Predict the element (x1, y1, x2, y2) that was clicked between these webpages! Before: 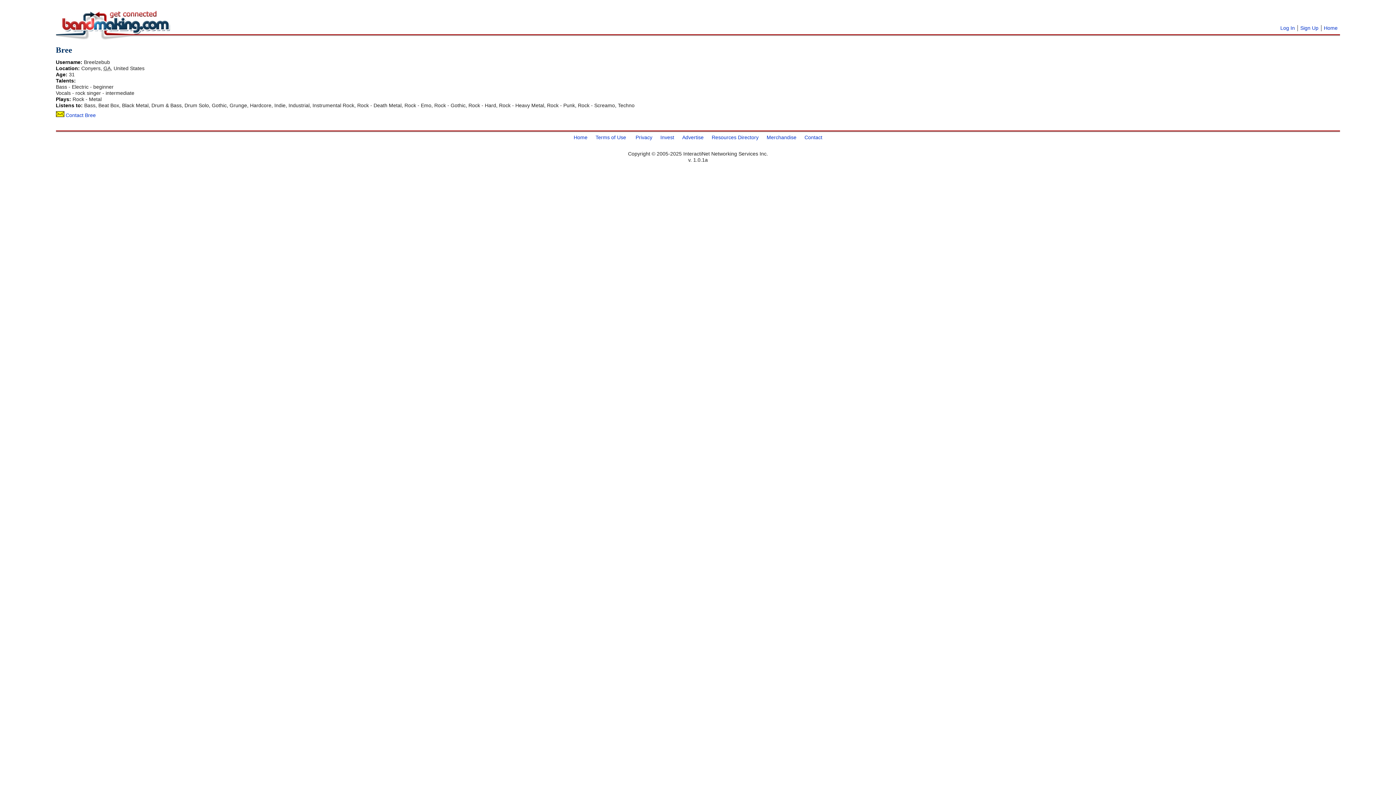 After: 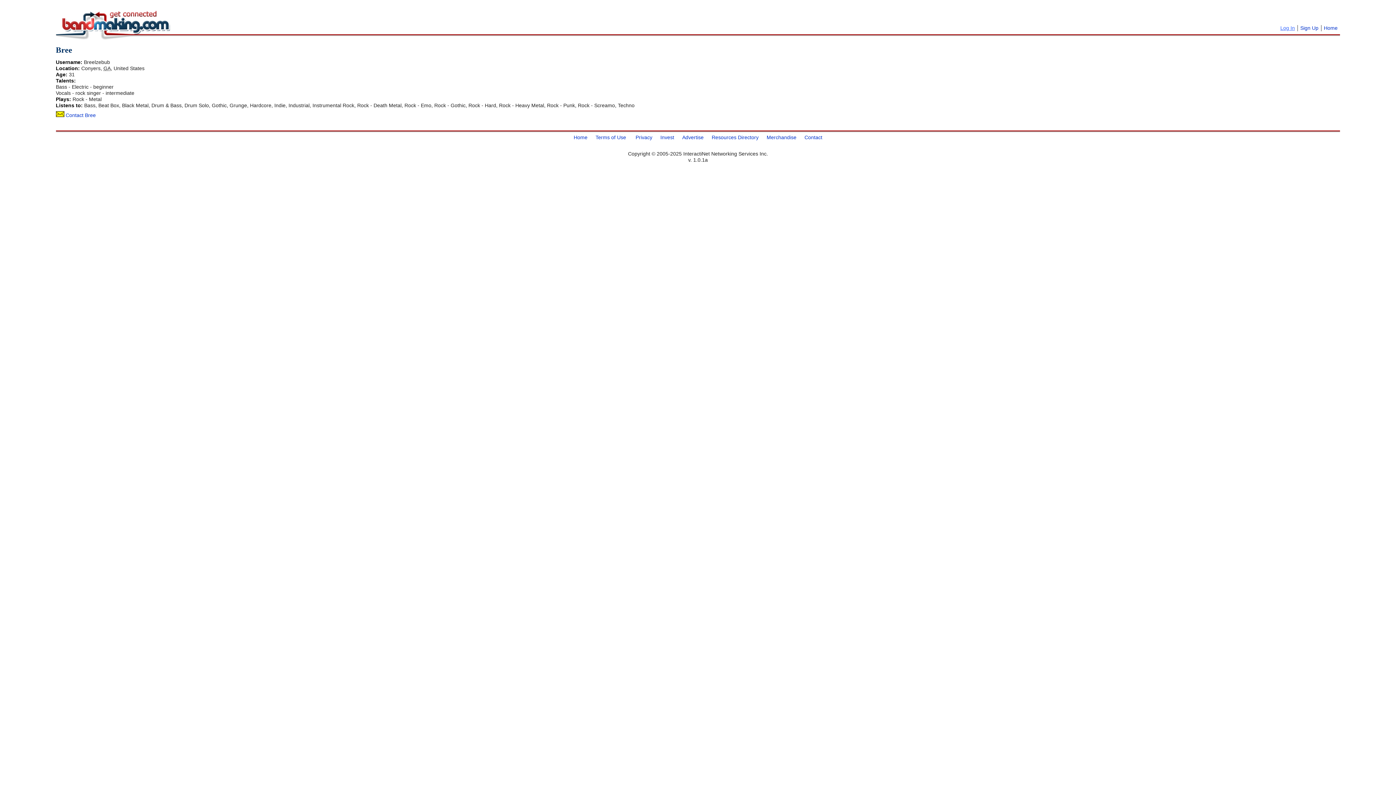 Action: bbox: (1278, 25, 1298, 31) label: Log In